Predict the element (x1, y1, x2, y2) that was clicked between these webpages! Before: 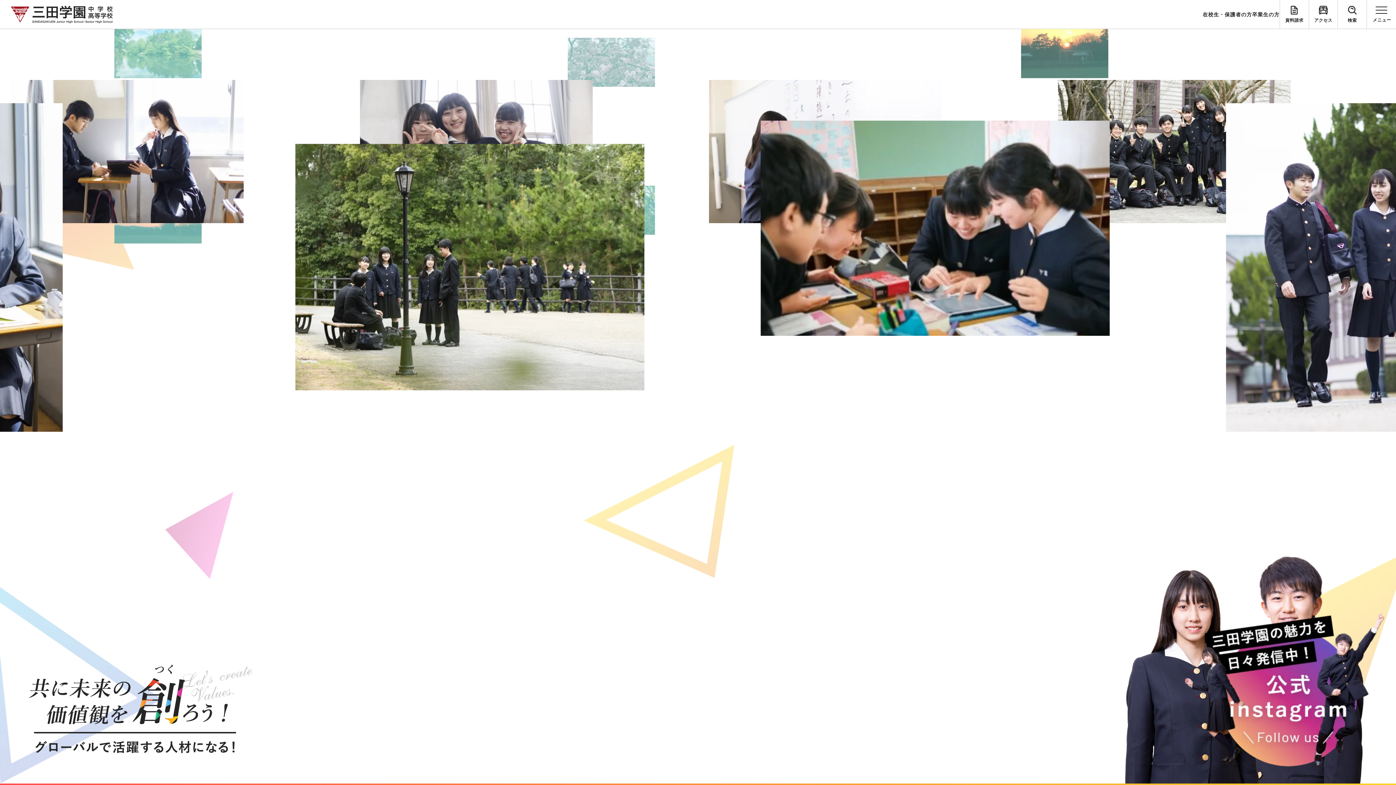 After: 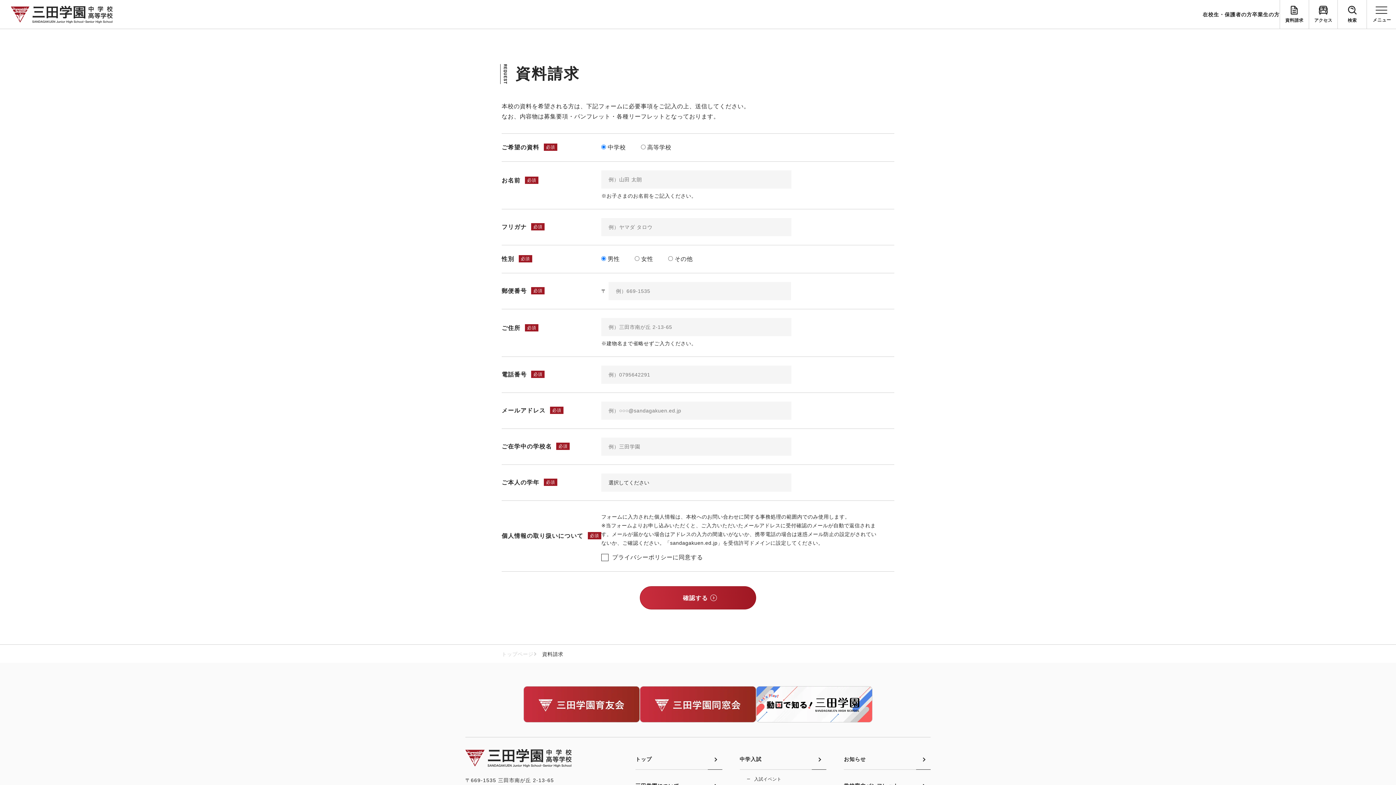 Action: bbox: (1280, 0, 1309, 29) label: 資料請求